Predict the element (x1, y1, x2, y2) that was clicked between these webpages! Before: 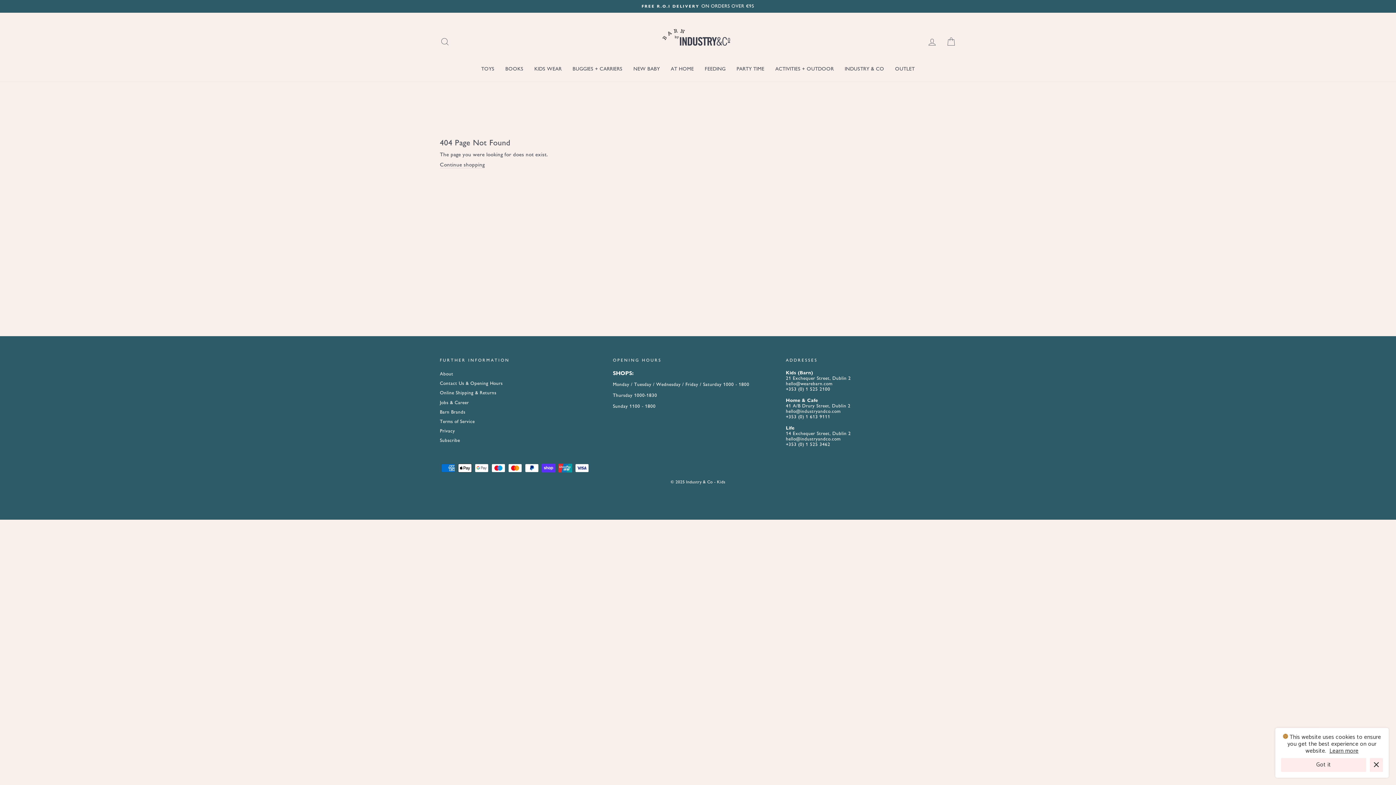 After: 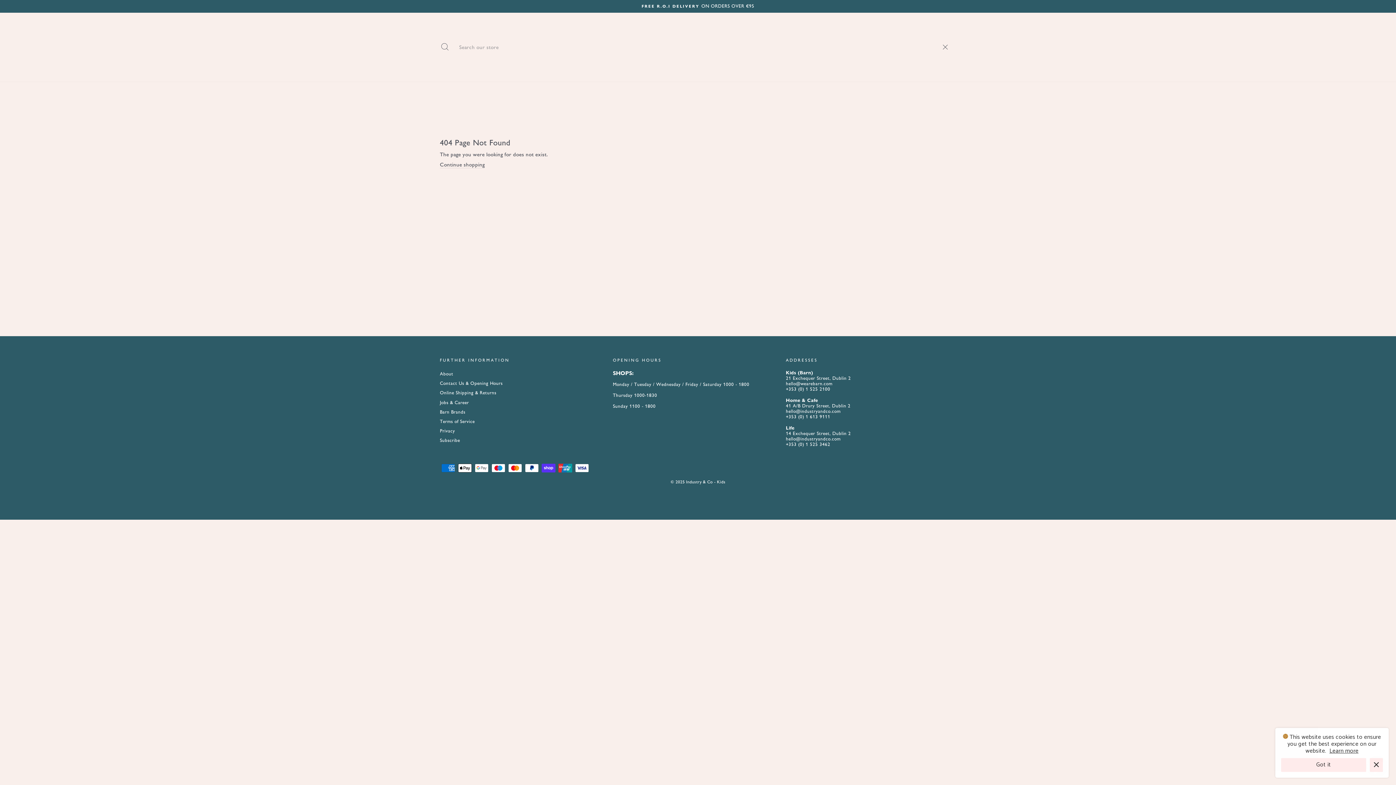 Action: bbox: (435, 33, 454, 49) label: SEARCH